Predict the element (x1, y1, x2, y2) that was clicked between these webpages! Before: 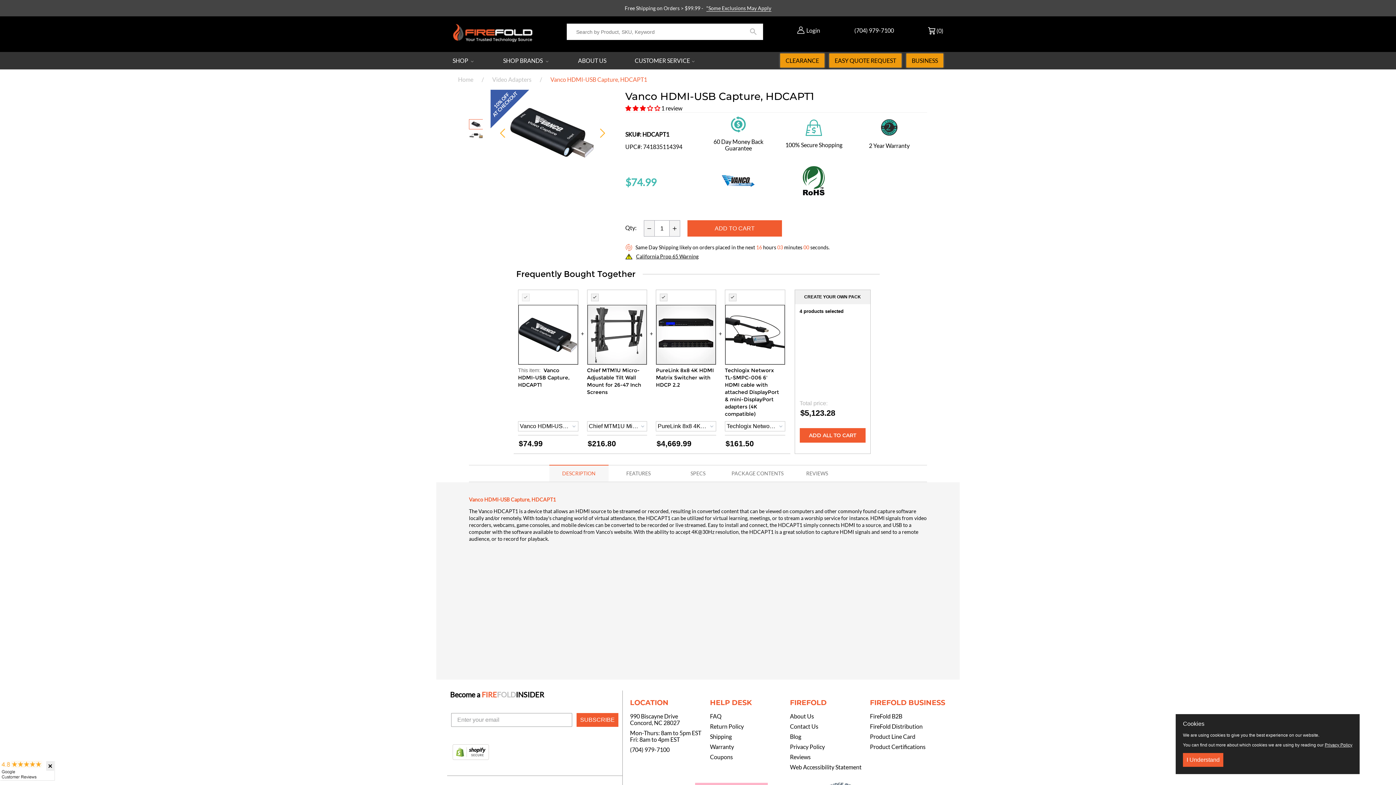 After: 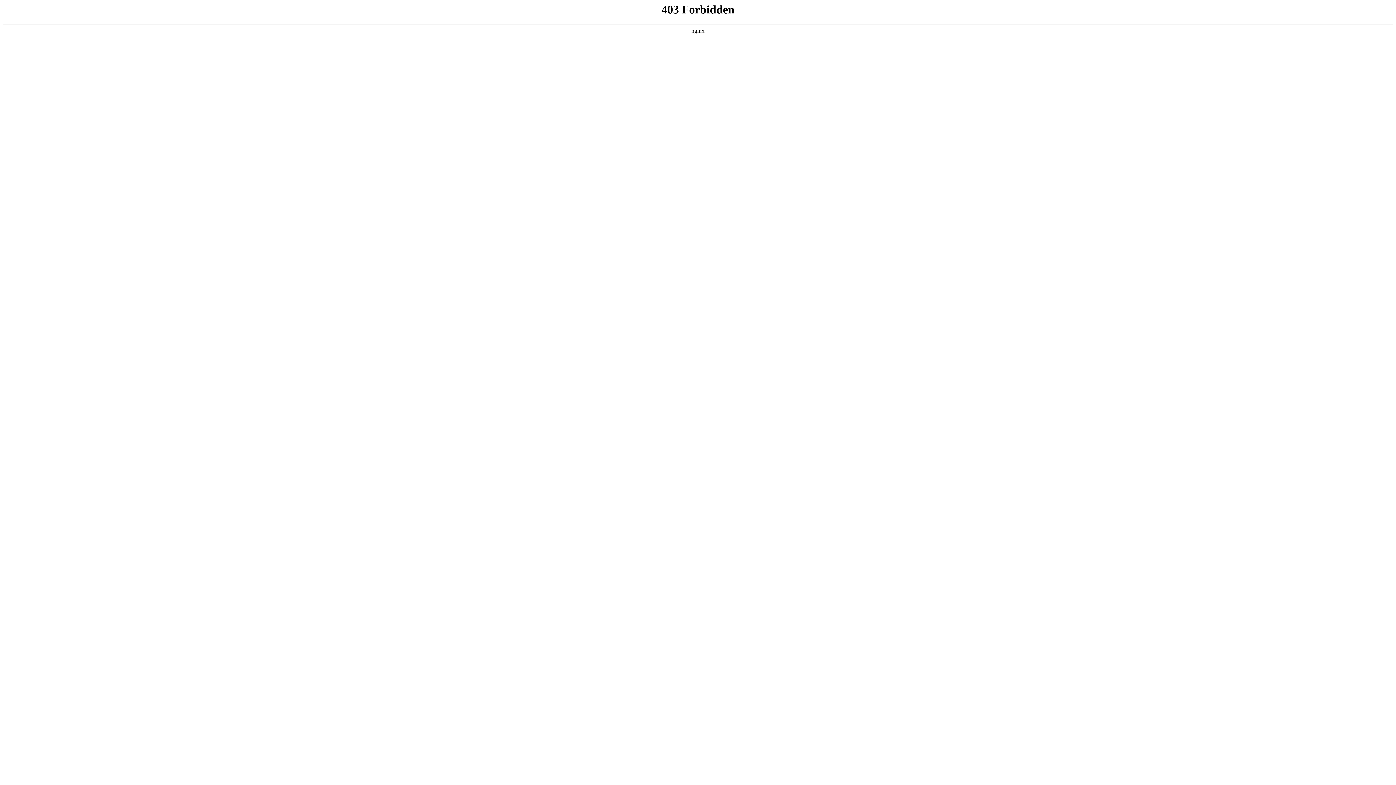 Action: bbox: (867, 723, 919, 730) label: FireFold Distribution